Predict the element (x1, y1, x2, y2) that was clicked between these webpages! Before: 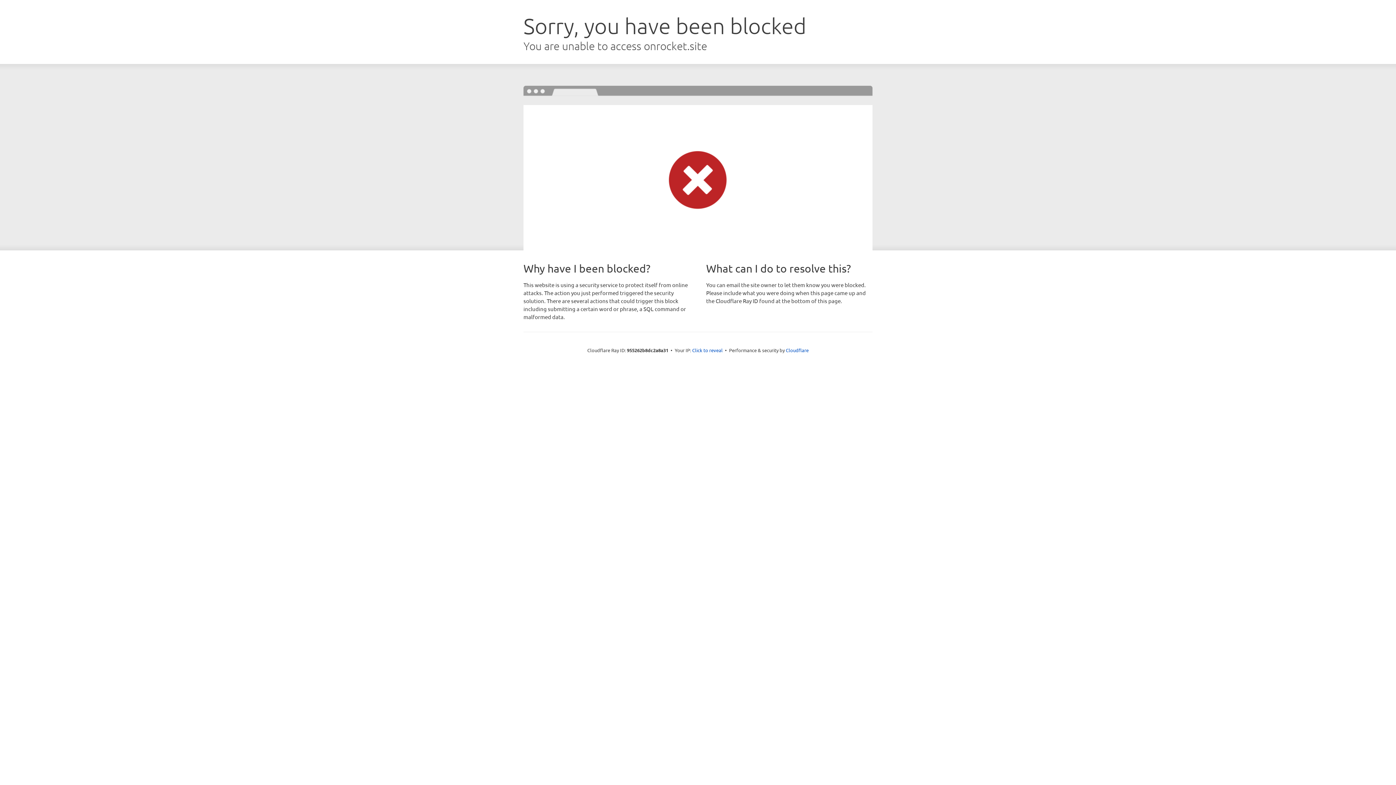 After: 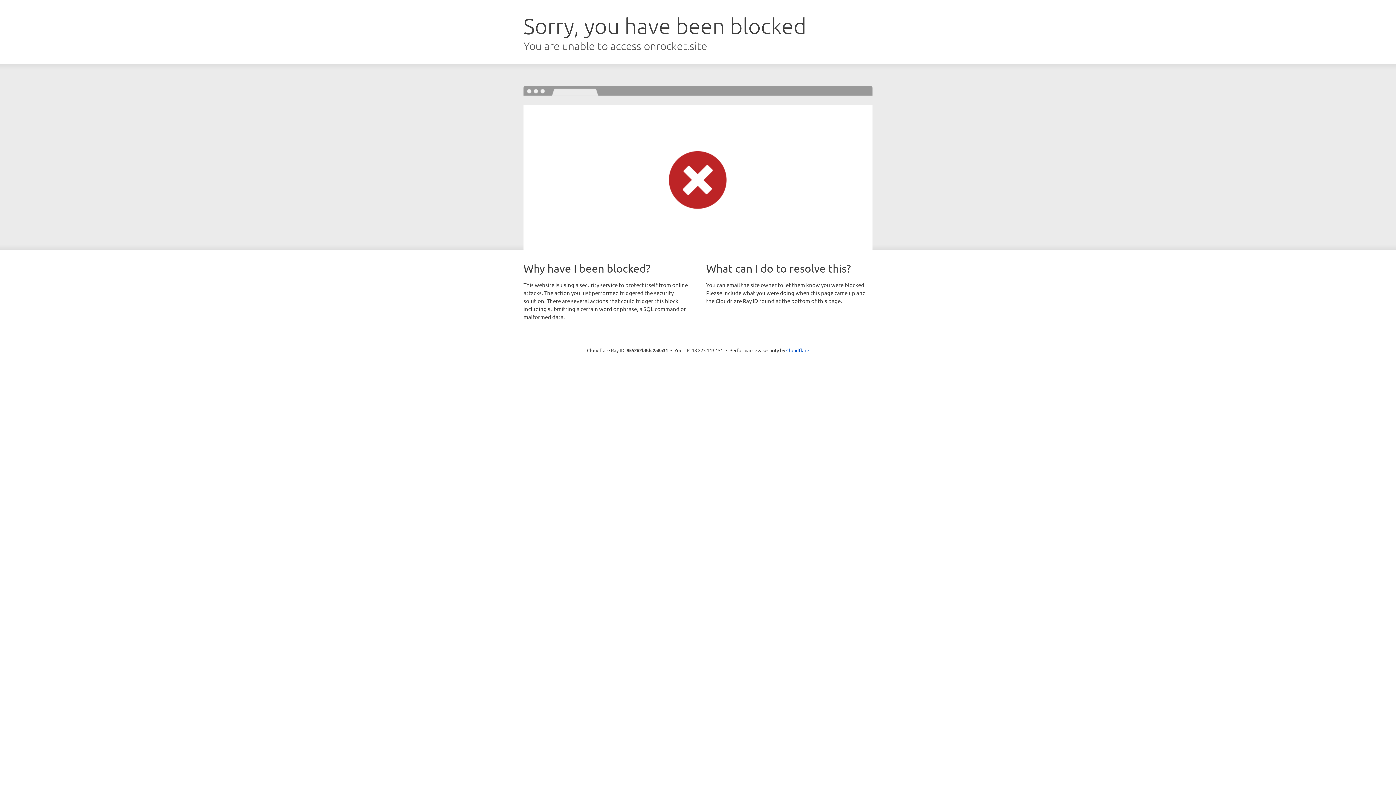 Action: label: Click to reveal bbox: (692, 346, 722, 353)